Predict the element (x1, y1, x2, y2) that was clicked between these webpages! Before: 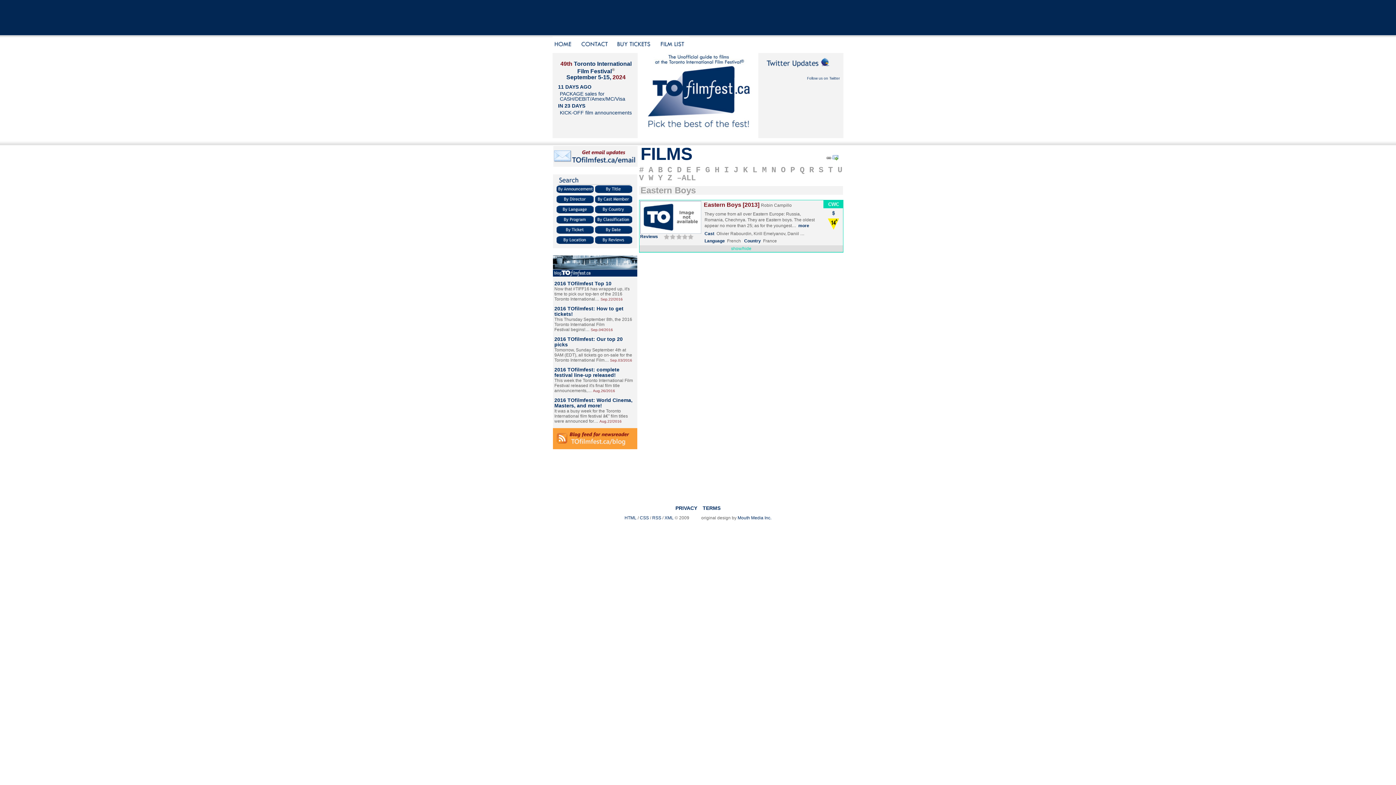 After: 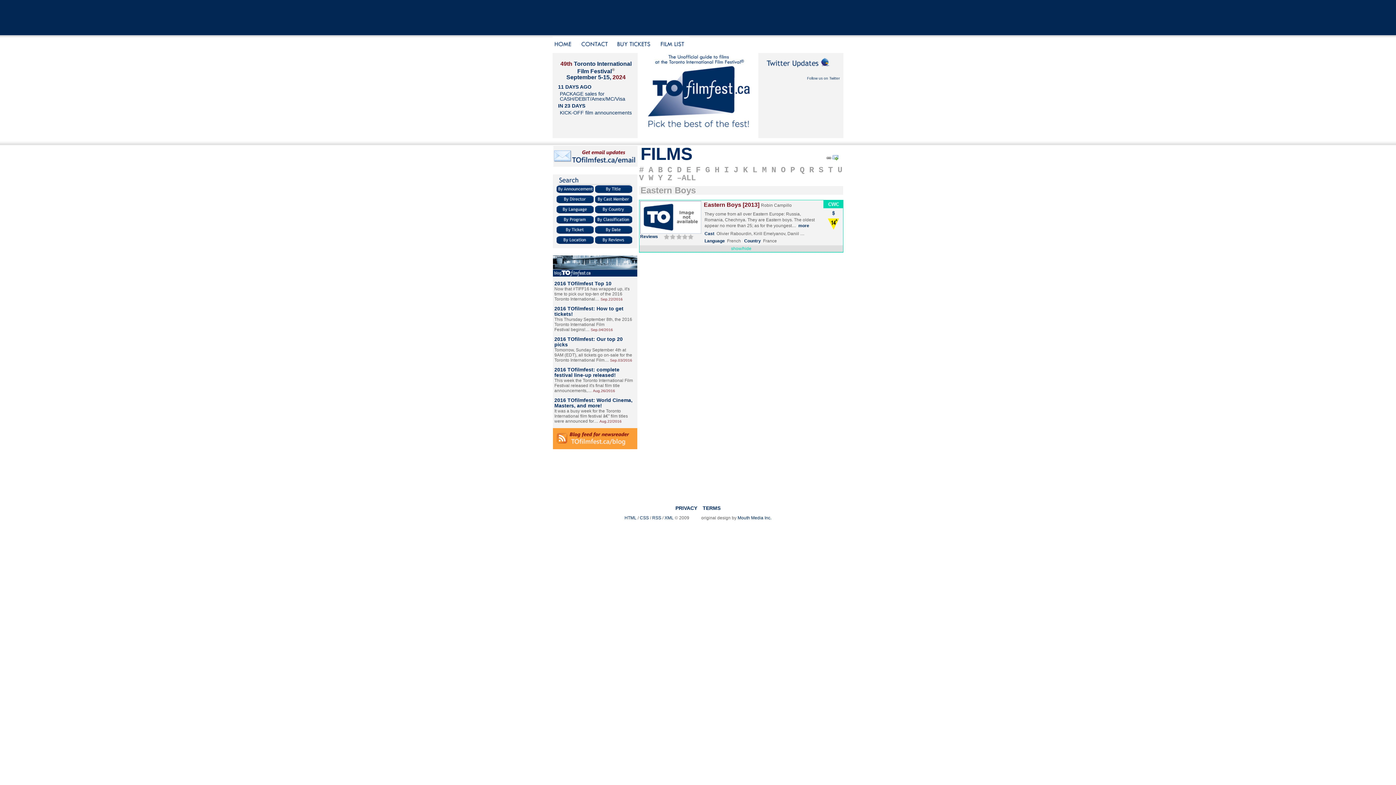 Action: bbox: (832, 156, 840, 161)